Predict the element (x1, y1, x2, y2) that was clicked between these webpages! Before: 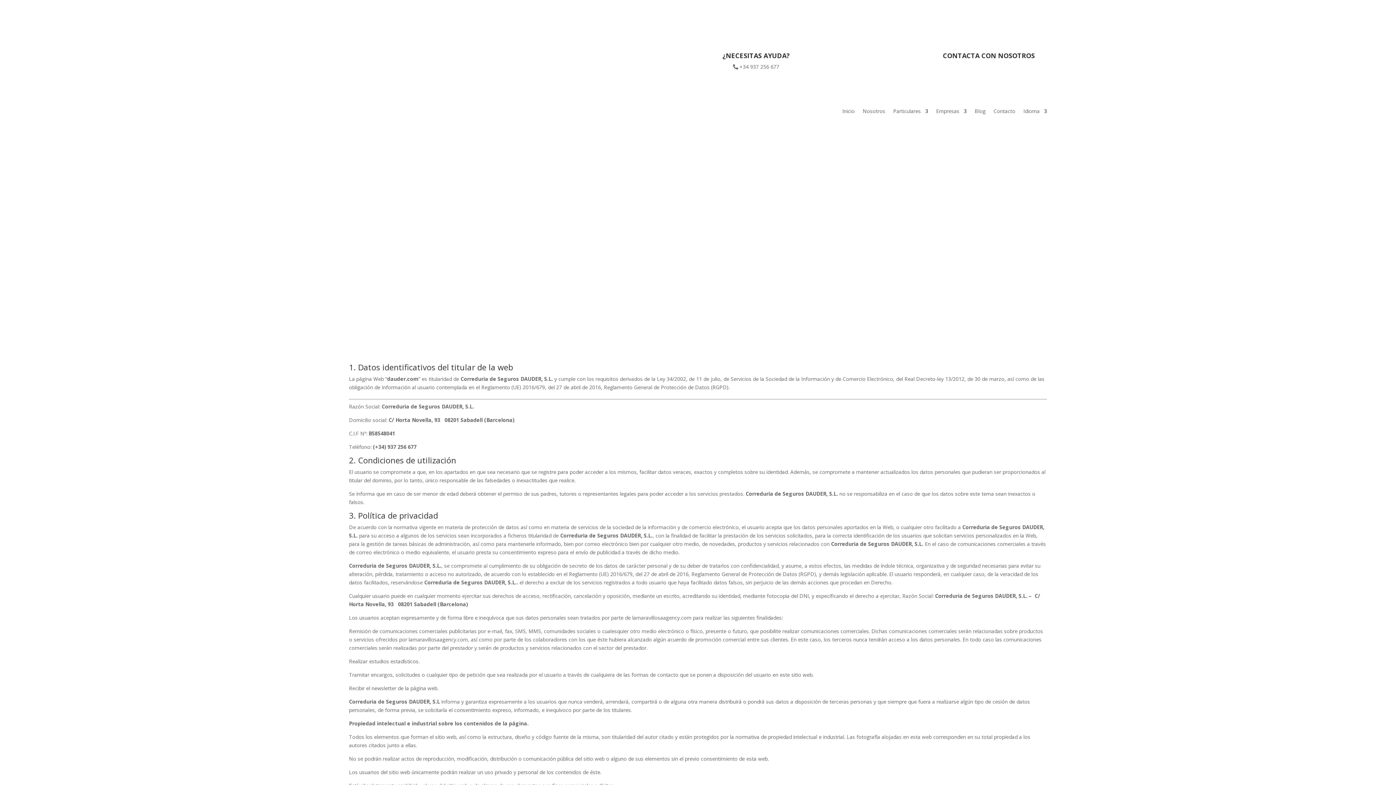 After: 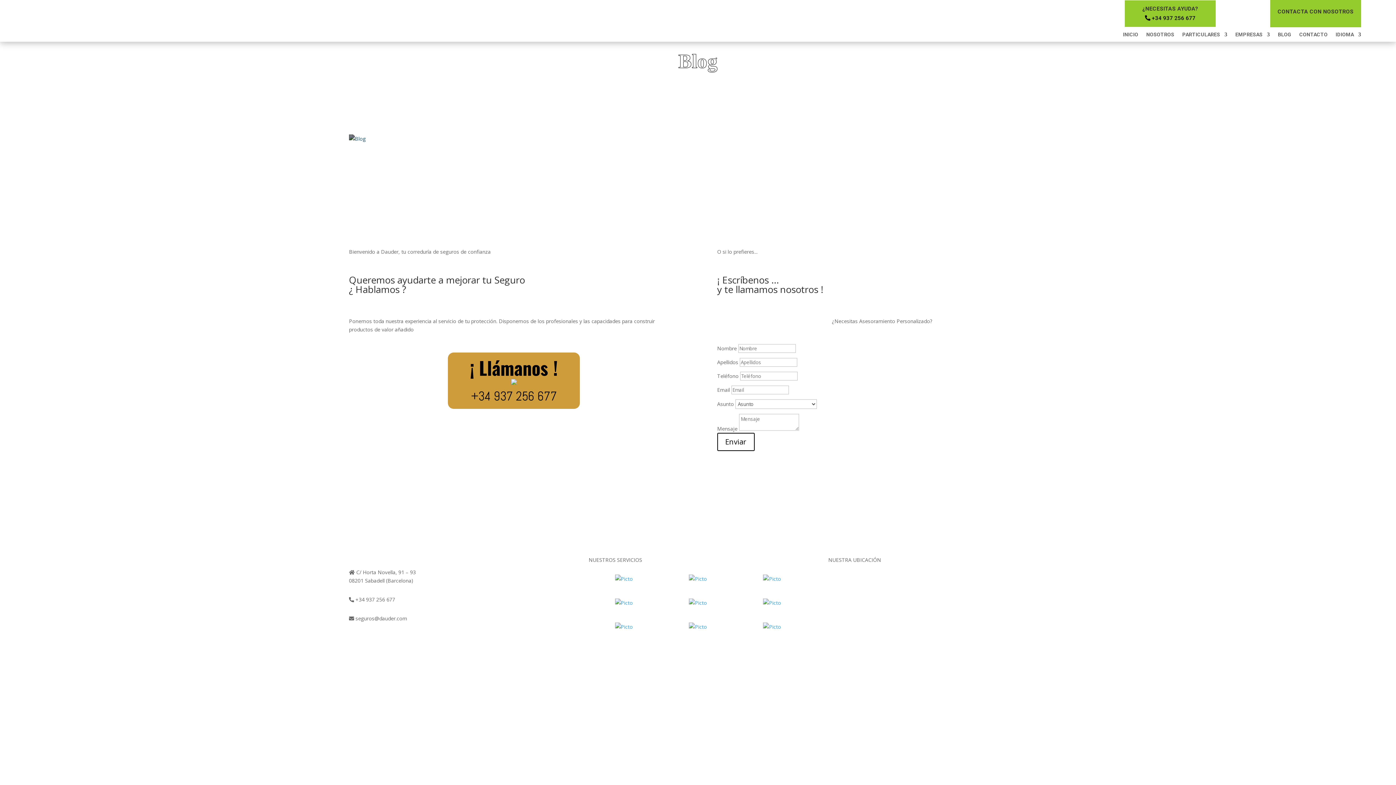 Action: bbox: (974, 108, 985, 116) label: Blog